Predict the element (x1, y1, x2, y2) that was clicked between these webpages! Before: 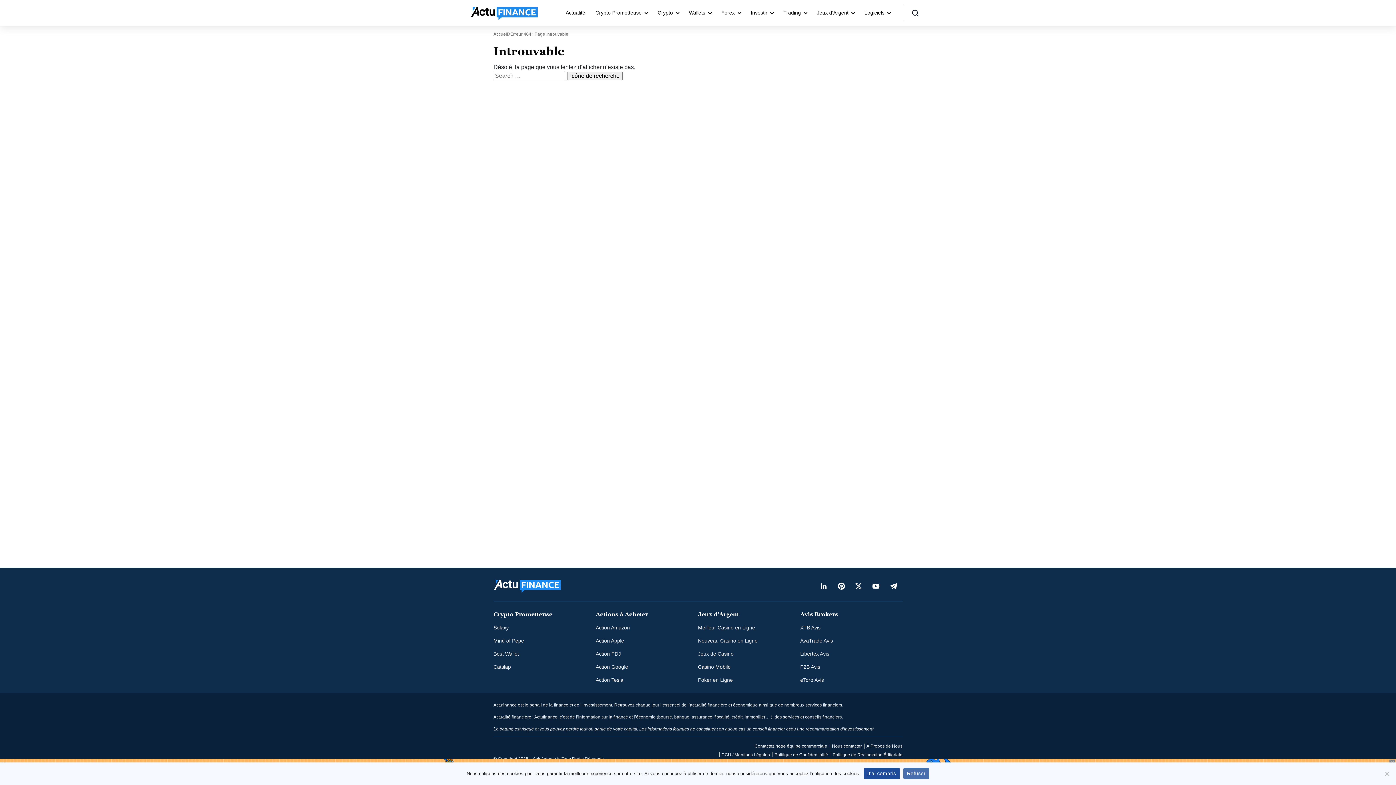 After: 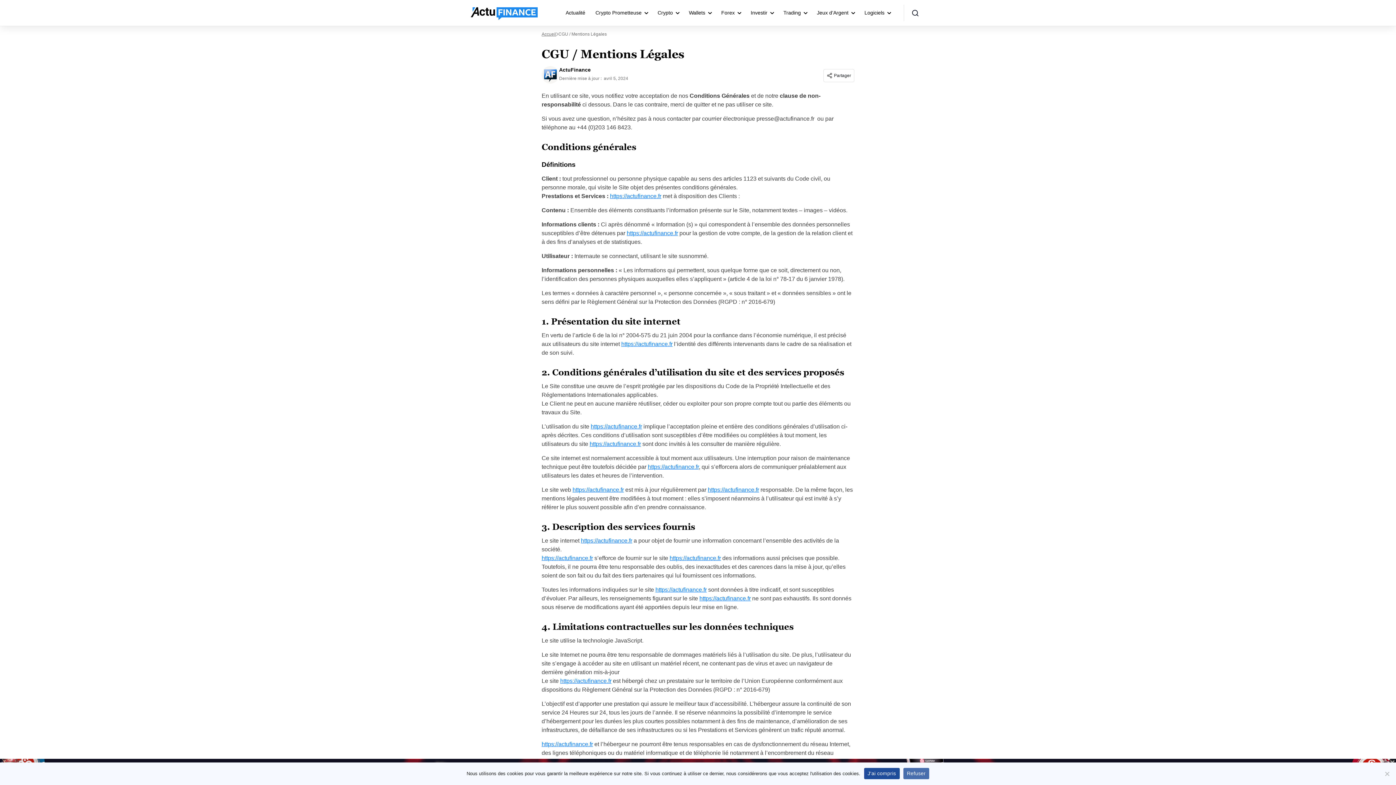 Action: bbox: (721, 752, 770, 757) label: CGU / Mentions Légales